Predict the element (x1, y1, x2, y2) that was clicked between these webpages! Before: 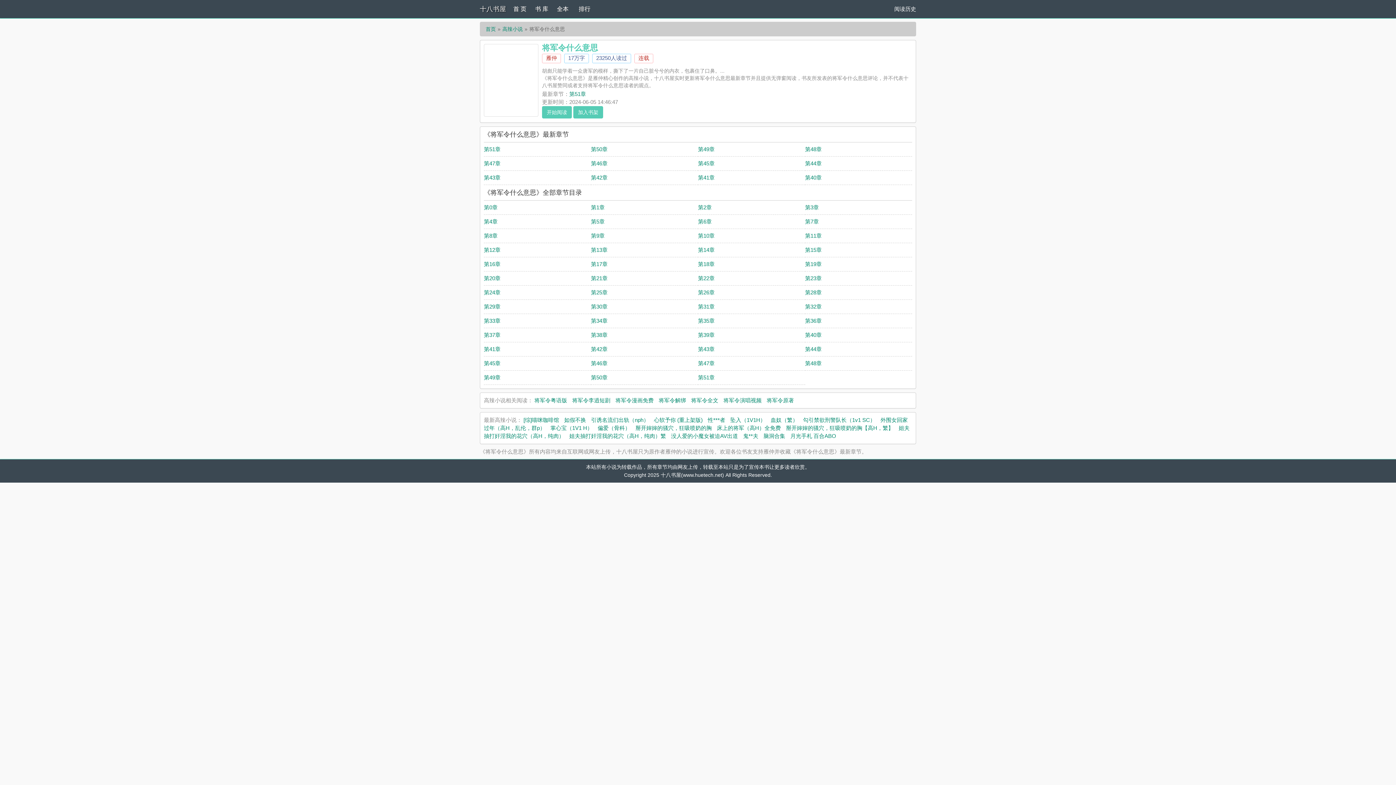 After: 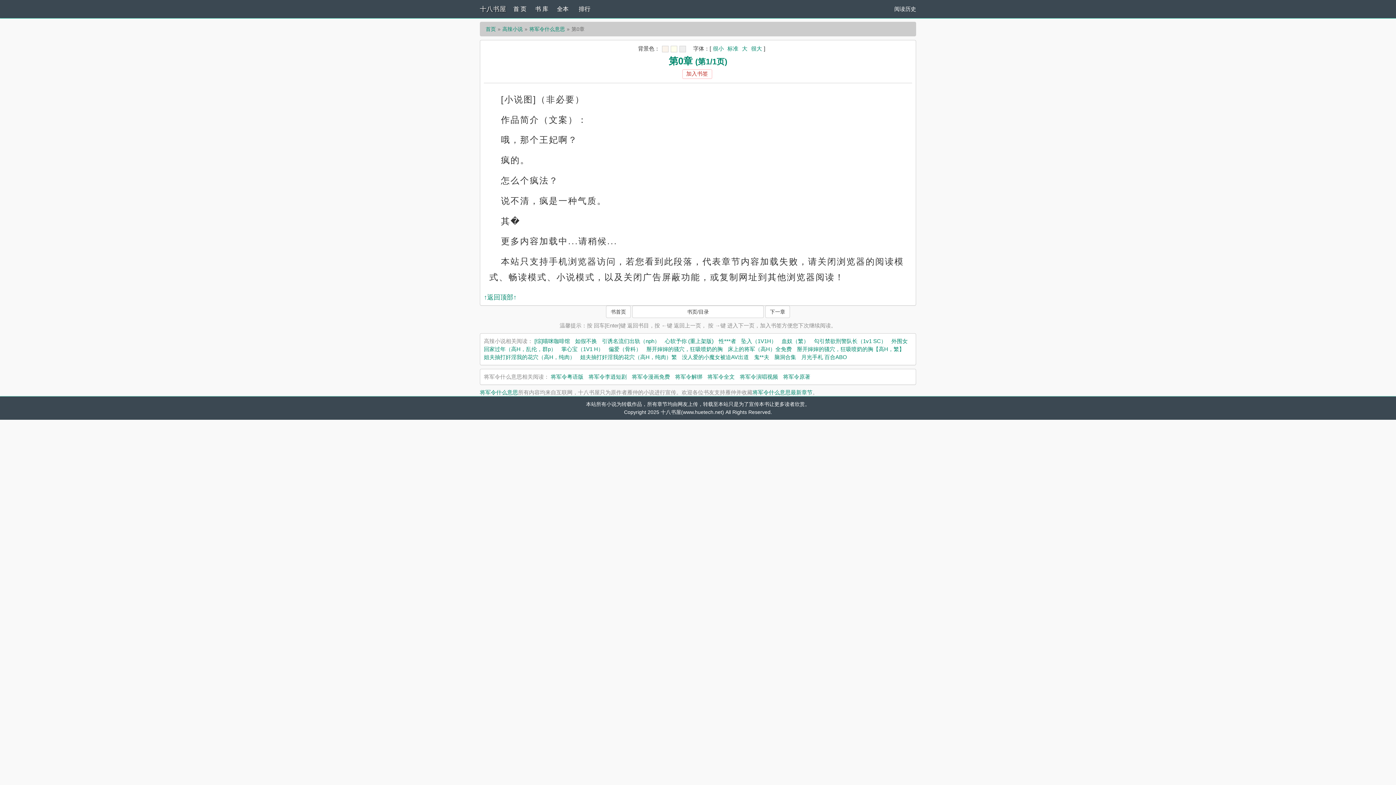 Action: bbox: (542, 106, 572, 118) label: 开始阅读